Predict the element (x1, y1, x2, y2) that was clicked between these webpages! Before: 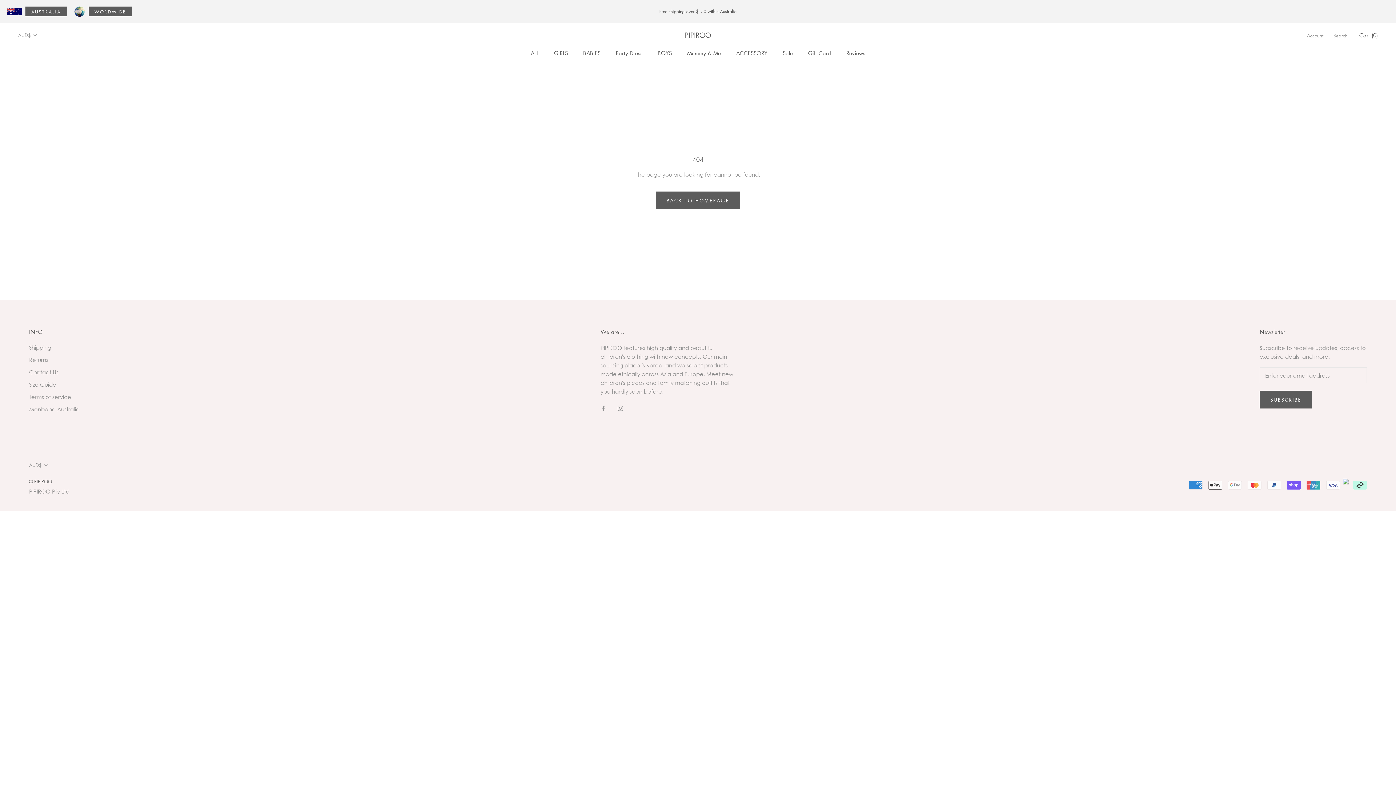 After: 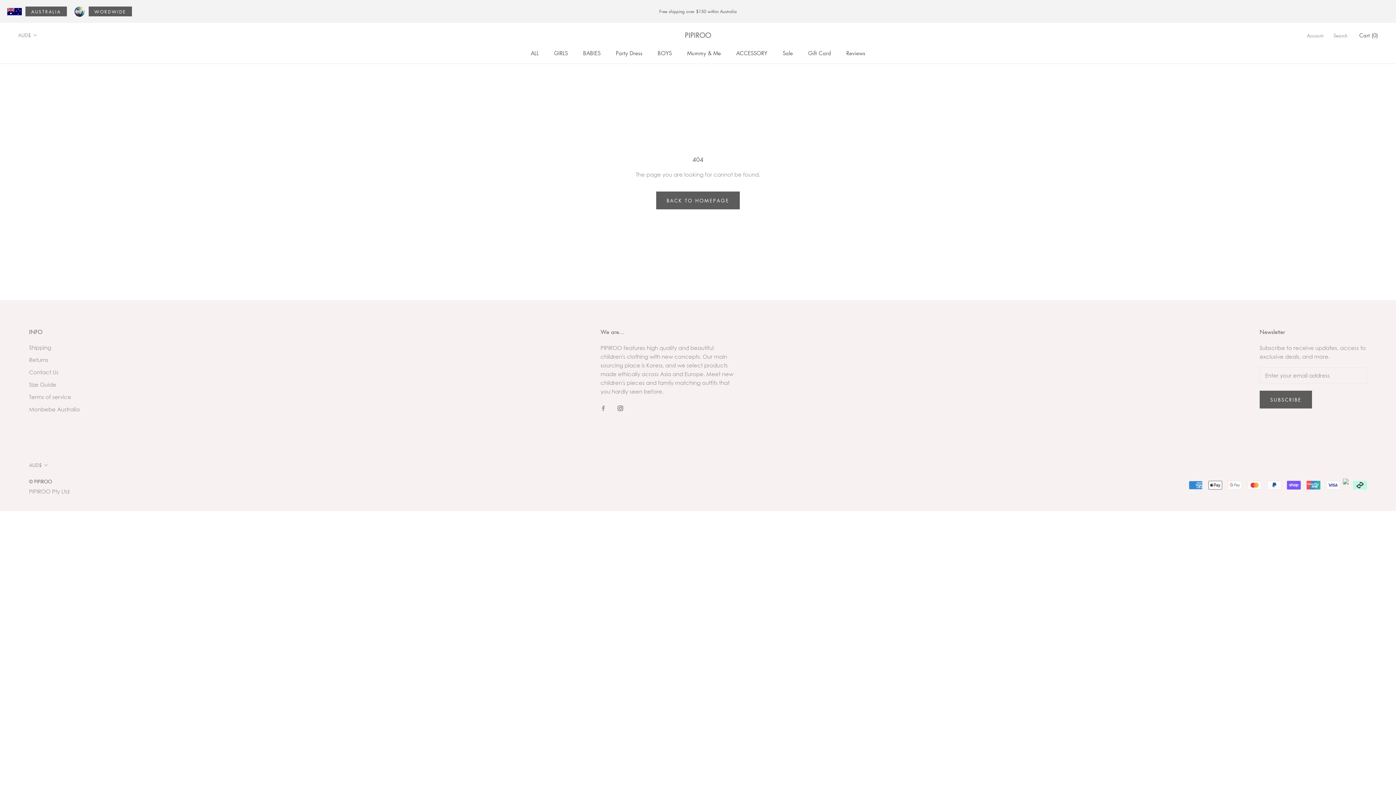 Action: bbox: (617, 403, 623, 412) label: Instagram